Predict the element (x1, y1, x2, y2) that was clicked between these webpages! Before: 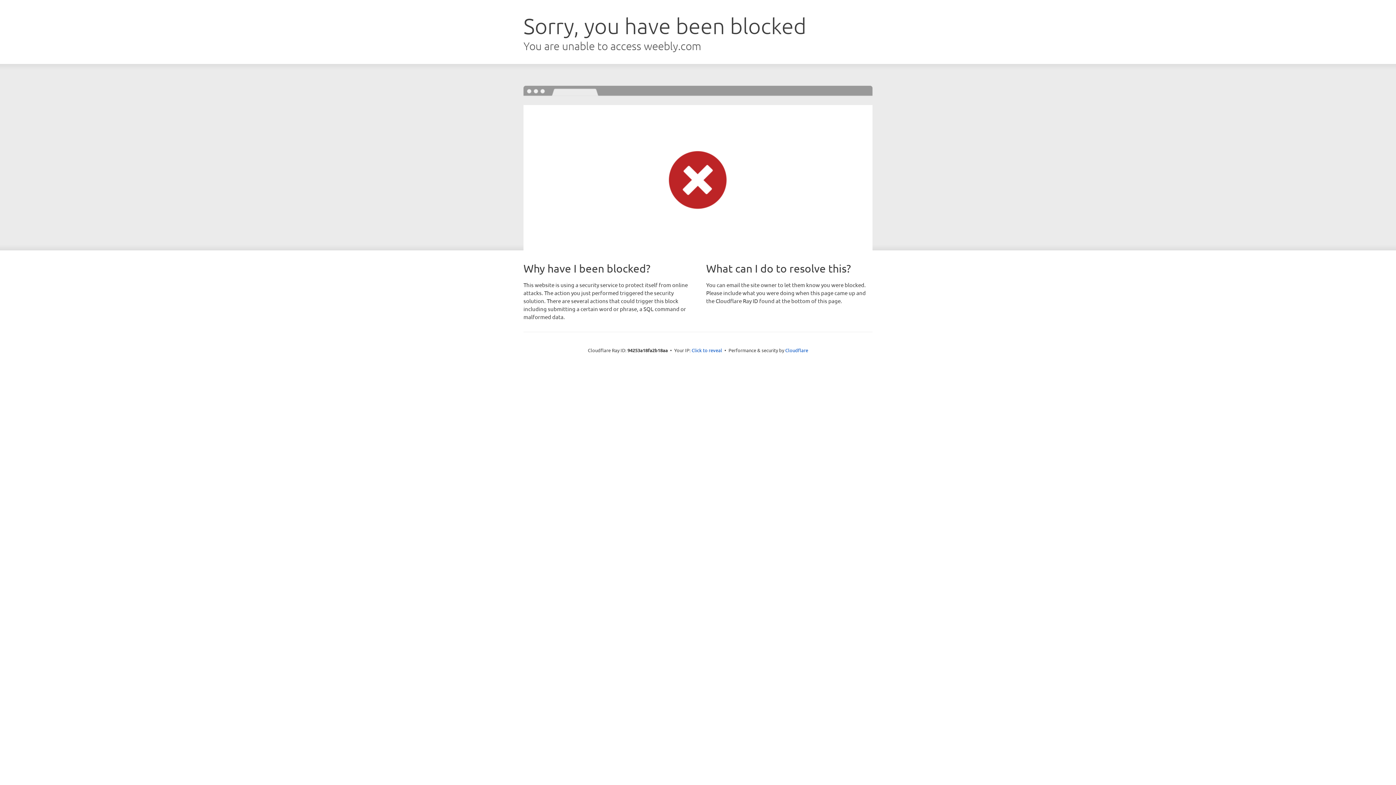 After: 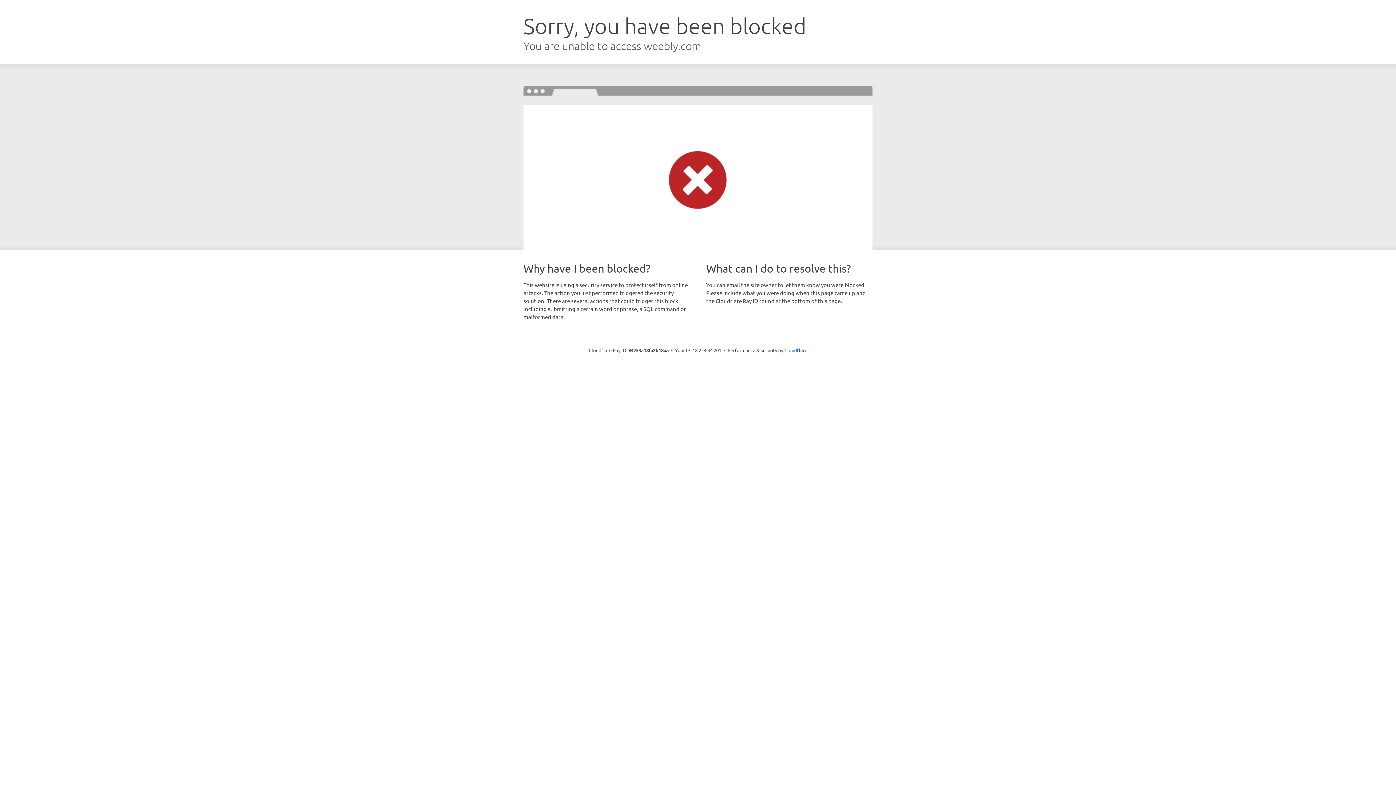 Action: bbox: (691, 346, 722, 353) label: Click to reveal